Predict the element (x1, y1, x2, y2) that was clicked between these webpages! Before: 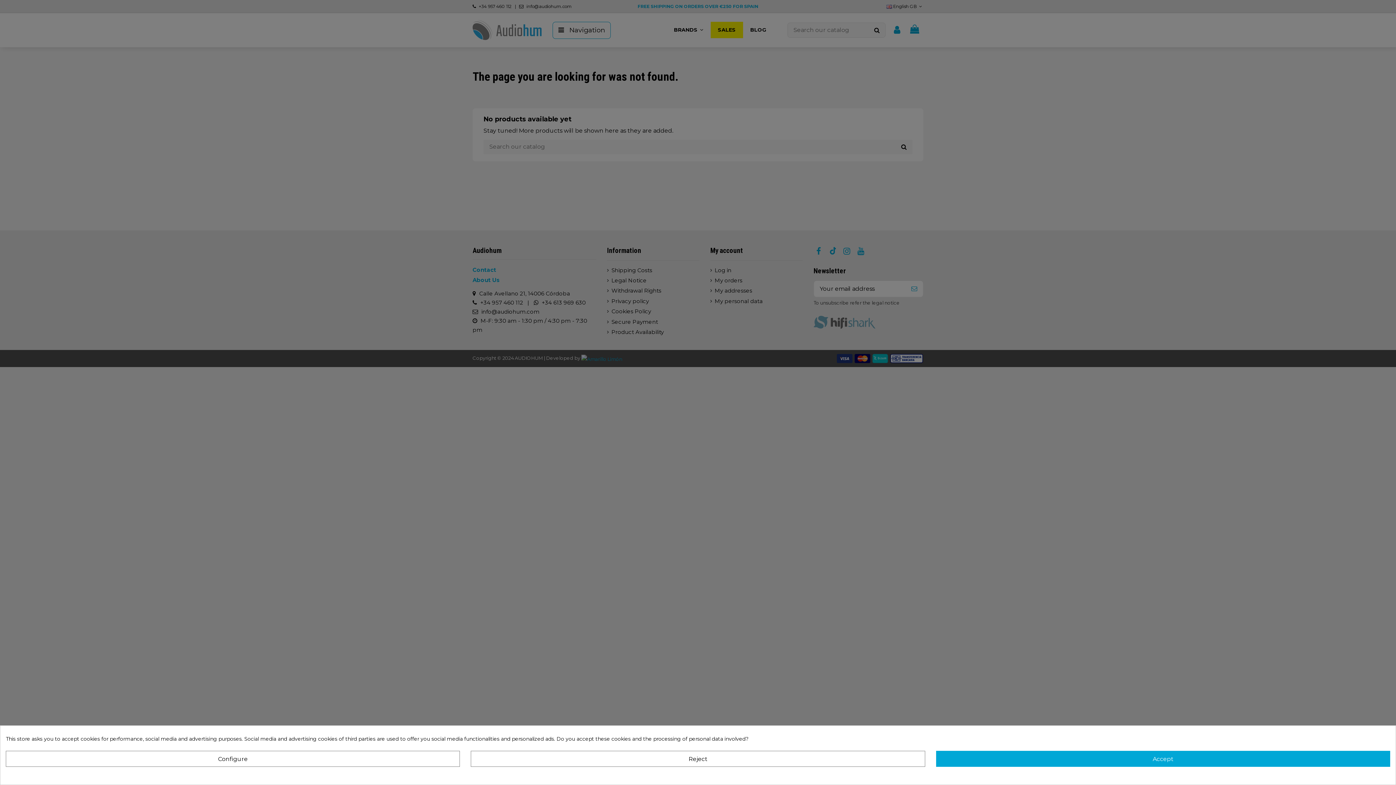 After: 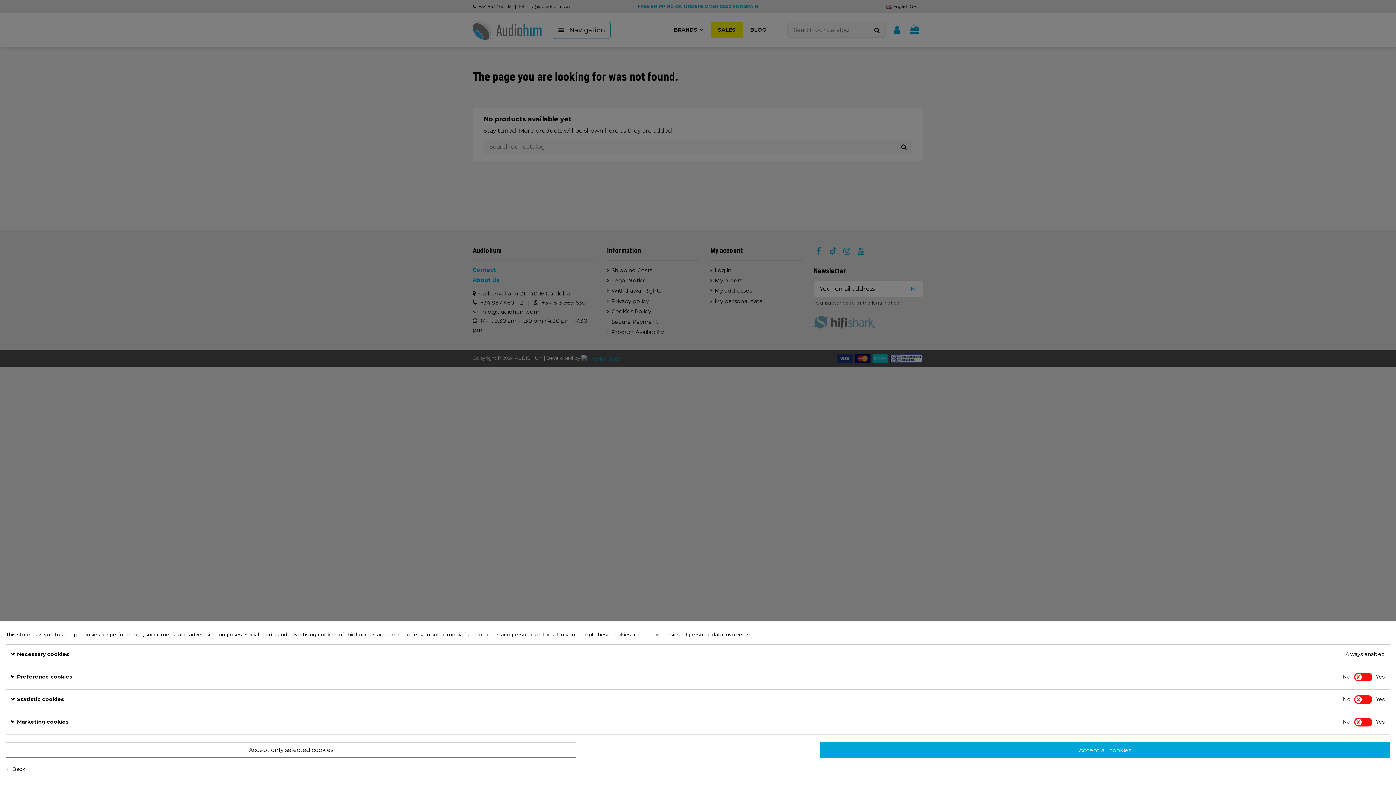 Action: label: Configure bbox: (5, 751, 460, 767)